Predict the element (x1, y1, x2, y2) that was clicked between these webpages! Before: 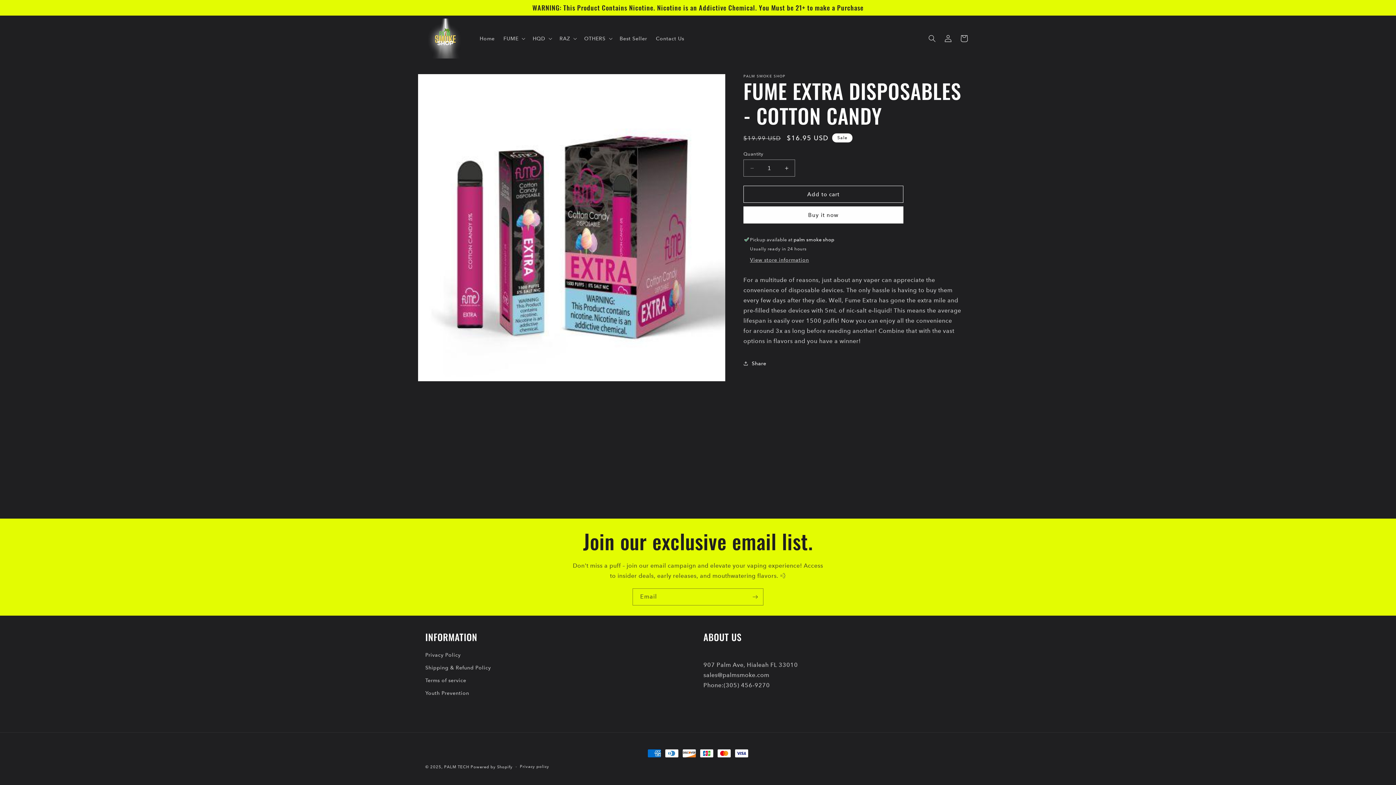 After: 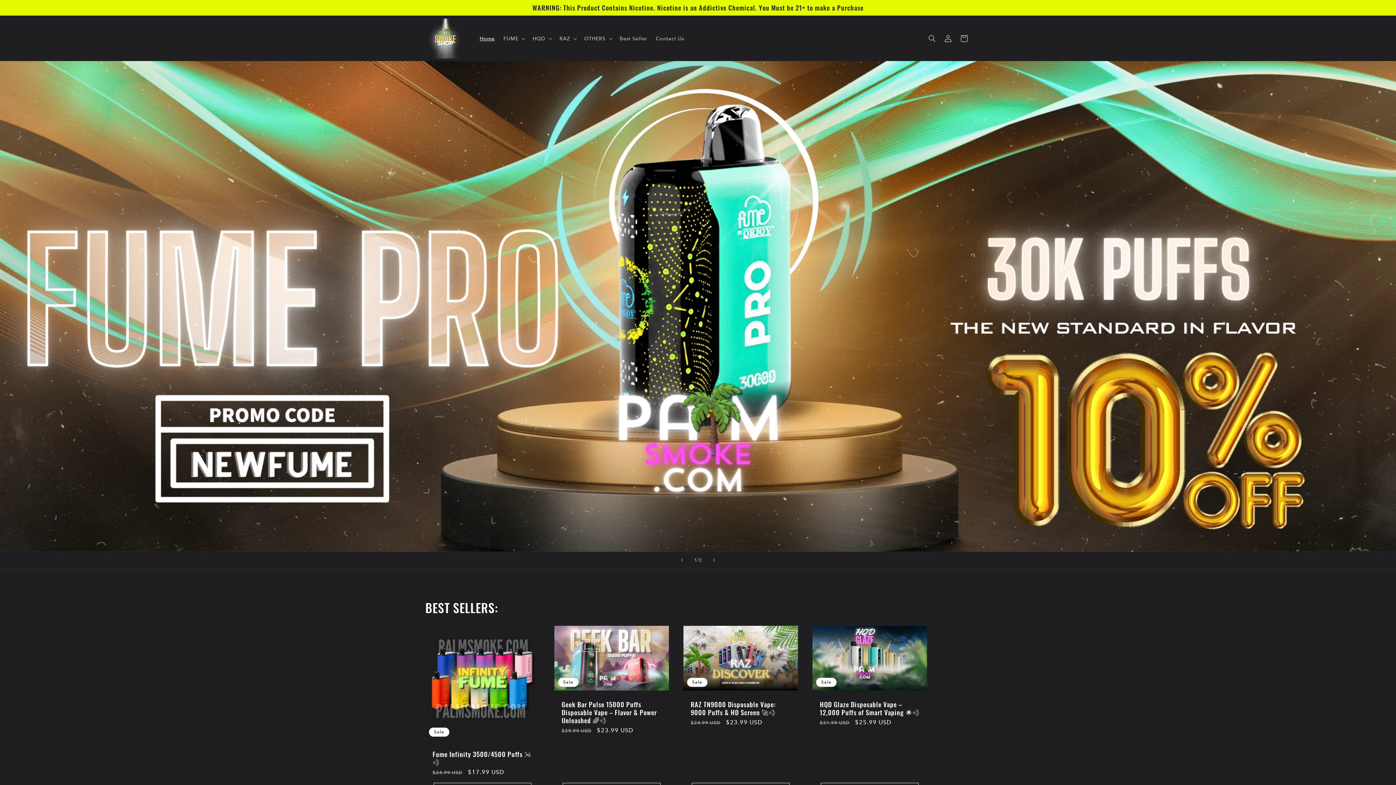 Action: label: PALM TECH bbox: (444, 765, 469, 769)